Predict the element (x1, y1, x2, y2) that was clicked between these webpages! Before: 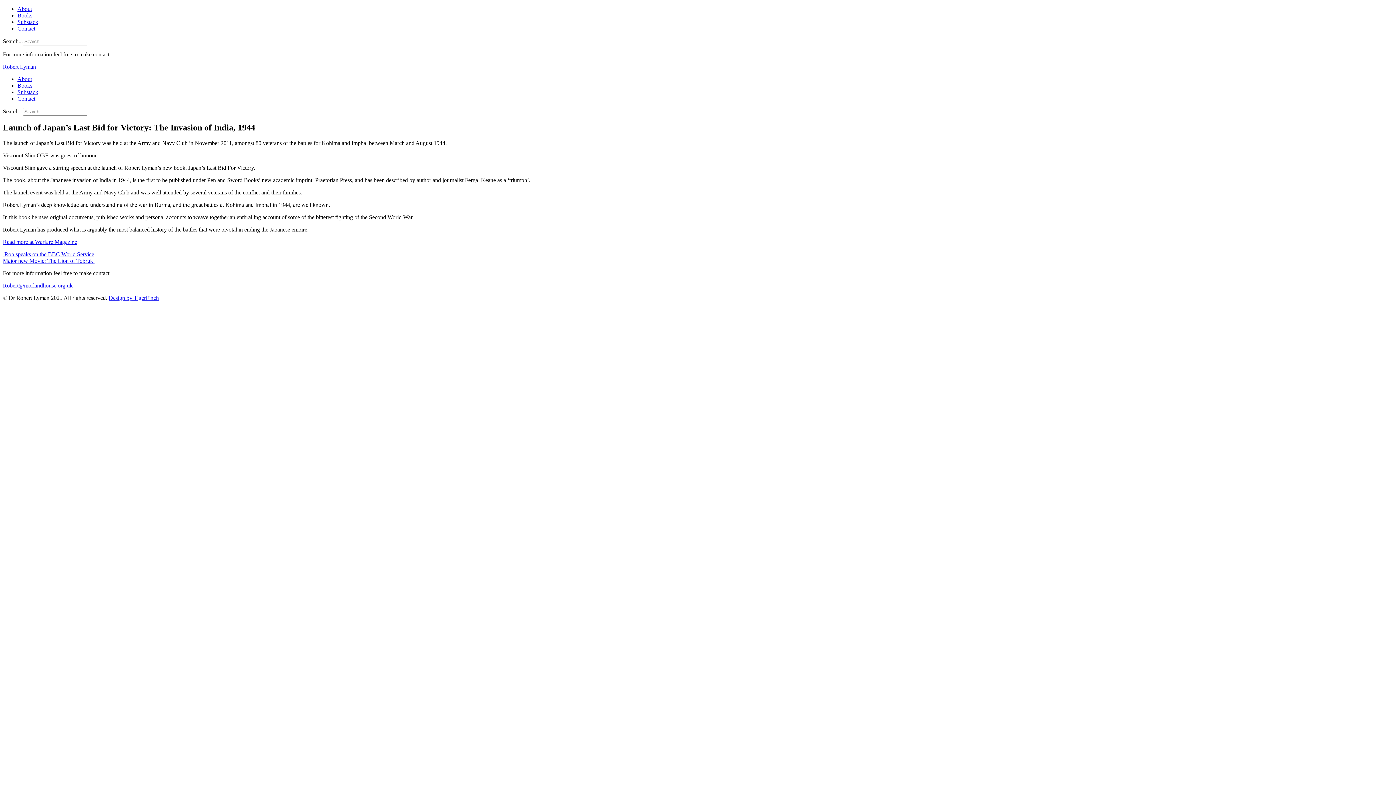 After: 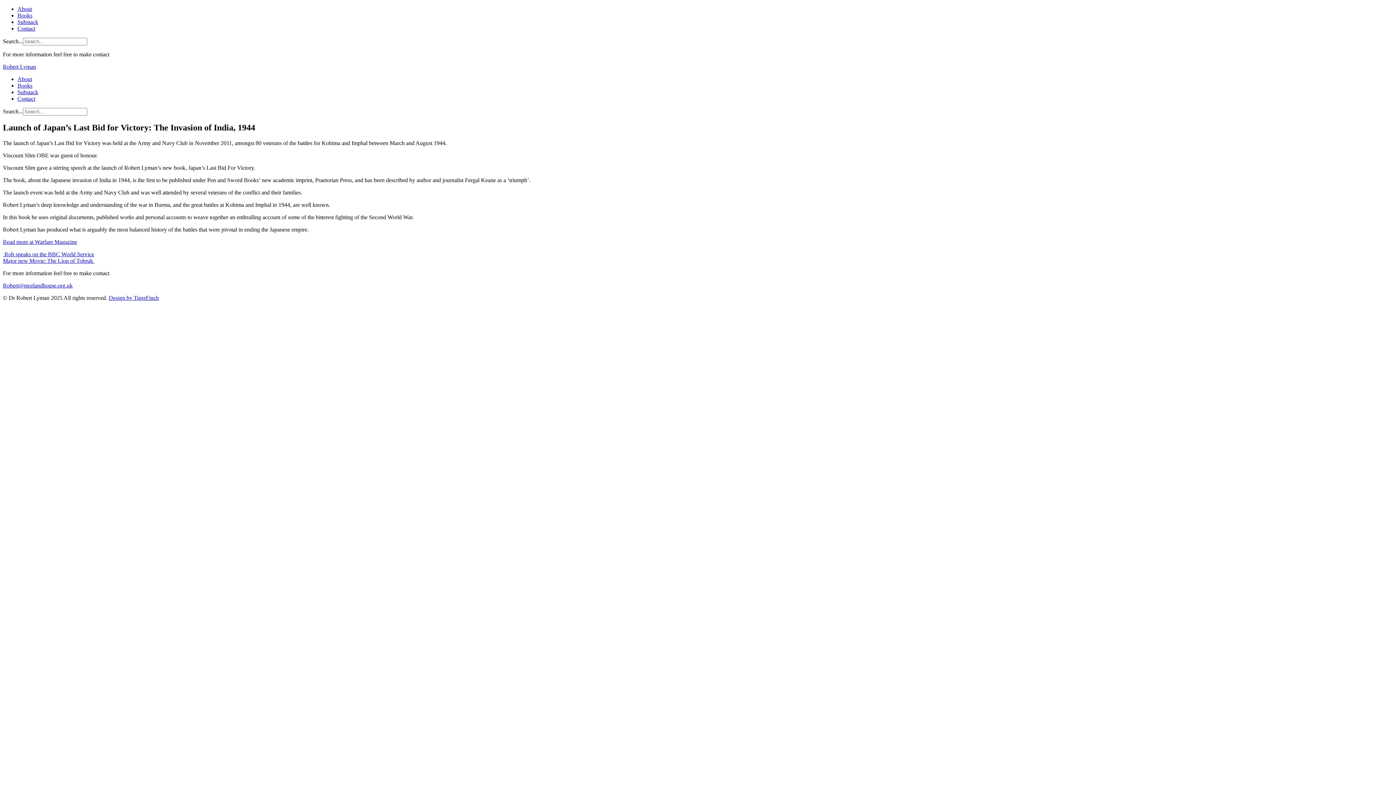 Action: label: Substack bbox: (17, 18, 38, 25)